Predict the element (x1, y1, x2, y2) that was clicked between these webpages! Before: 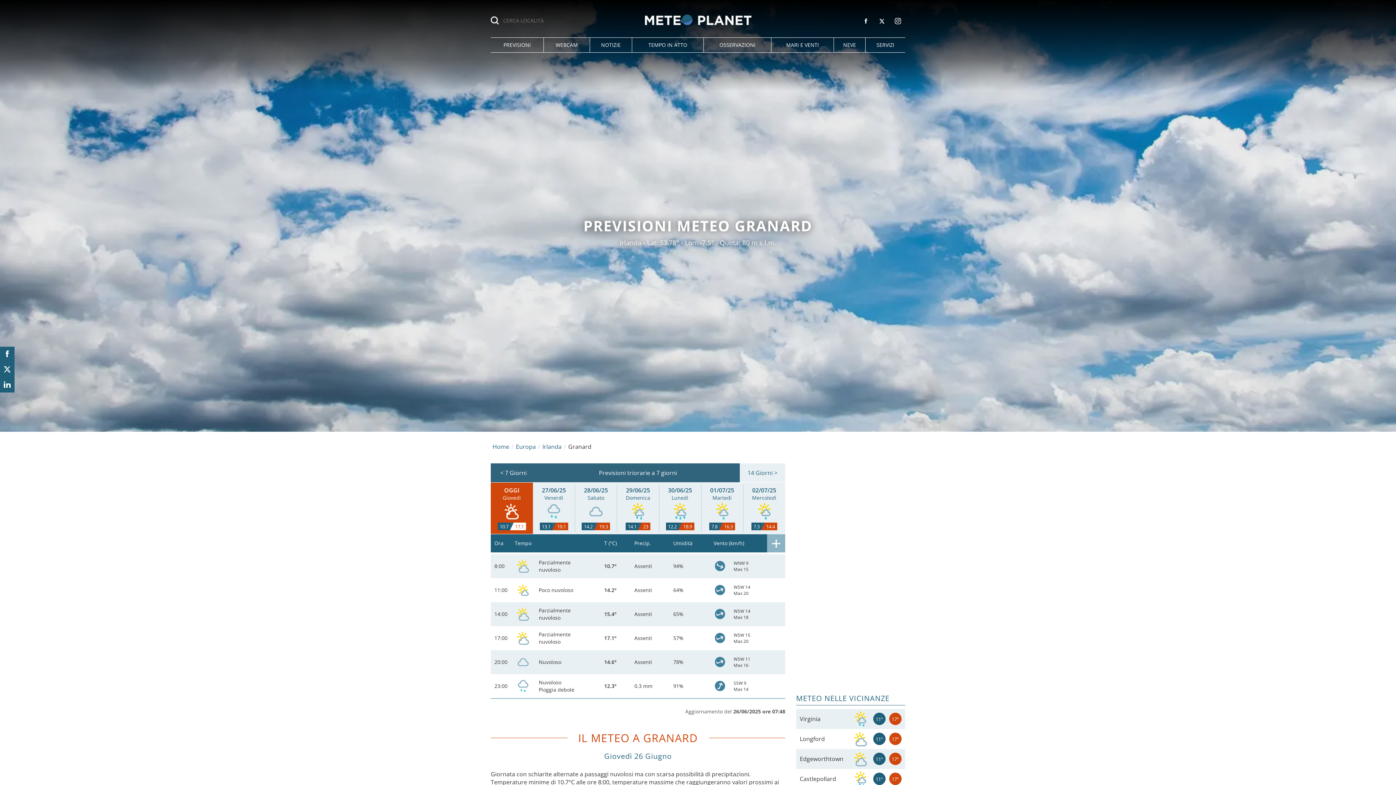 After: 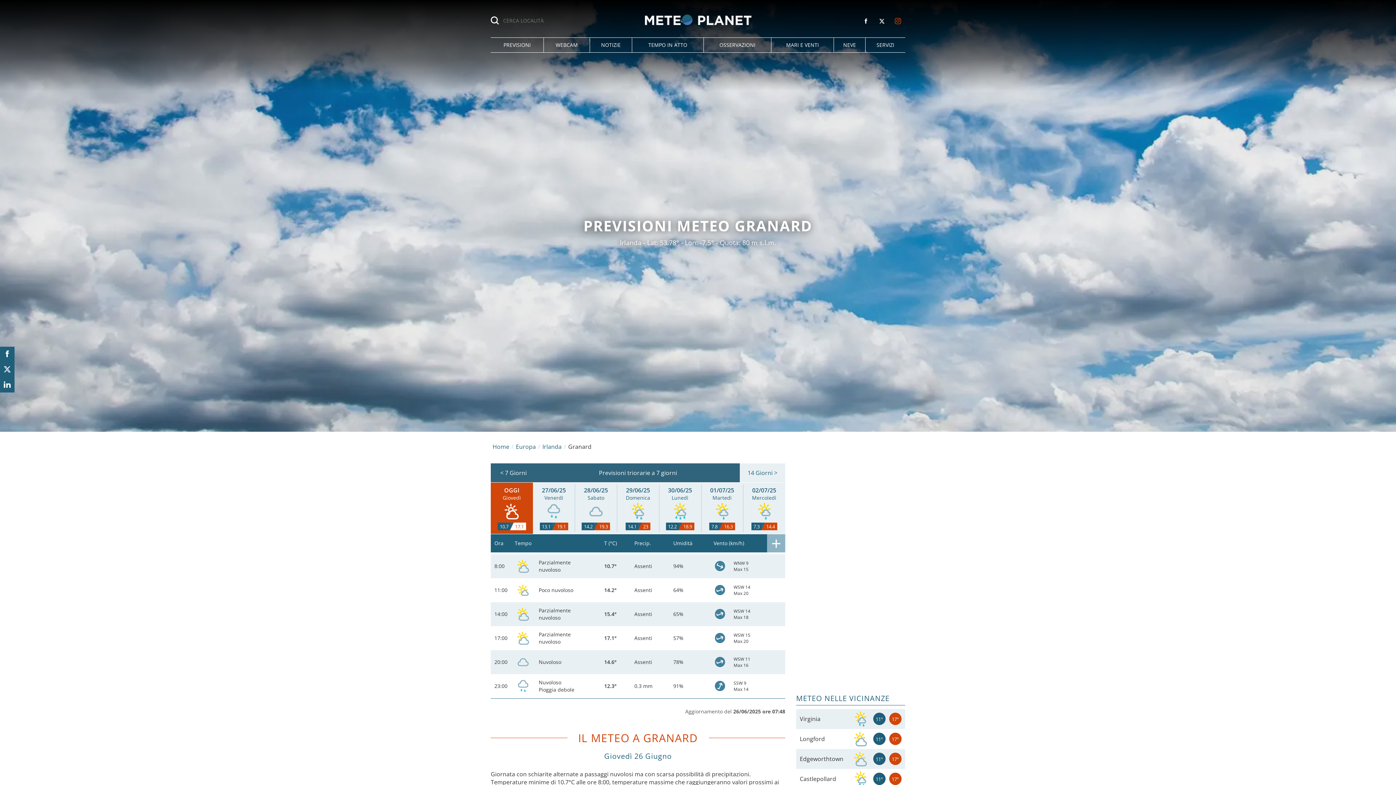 Action: bbox: (892, 15, 903, 27)